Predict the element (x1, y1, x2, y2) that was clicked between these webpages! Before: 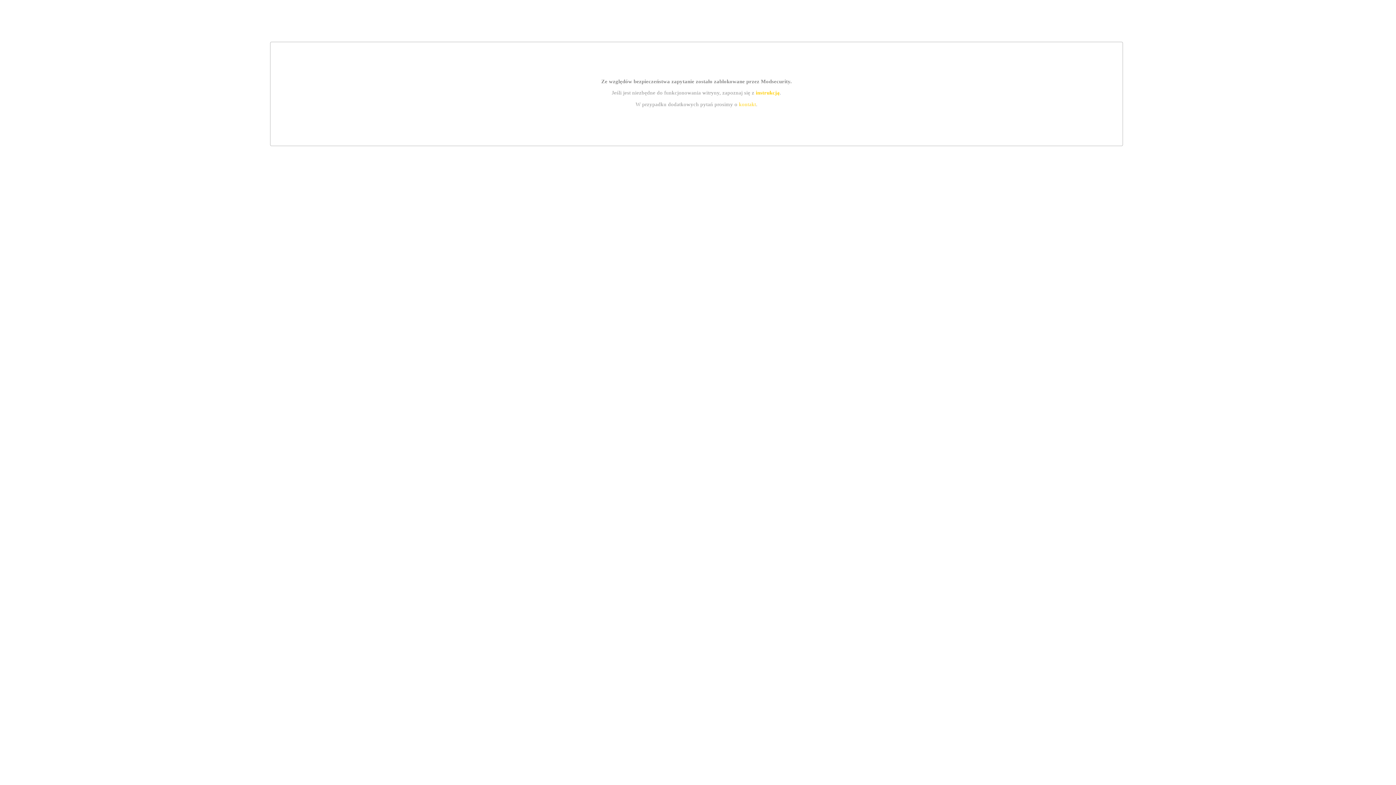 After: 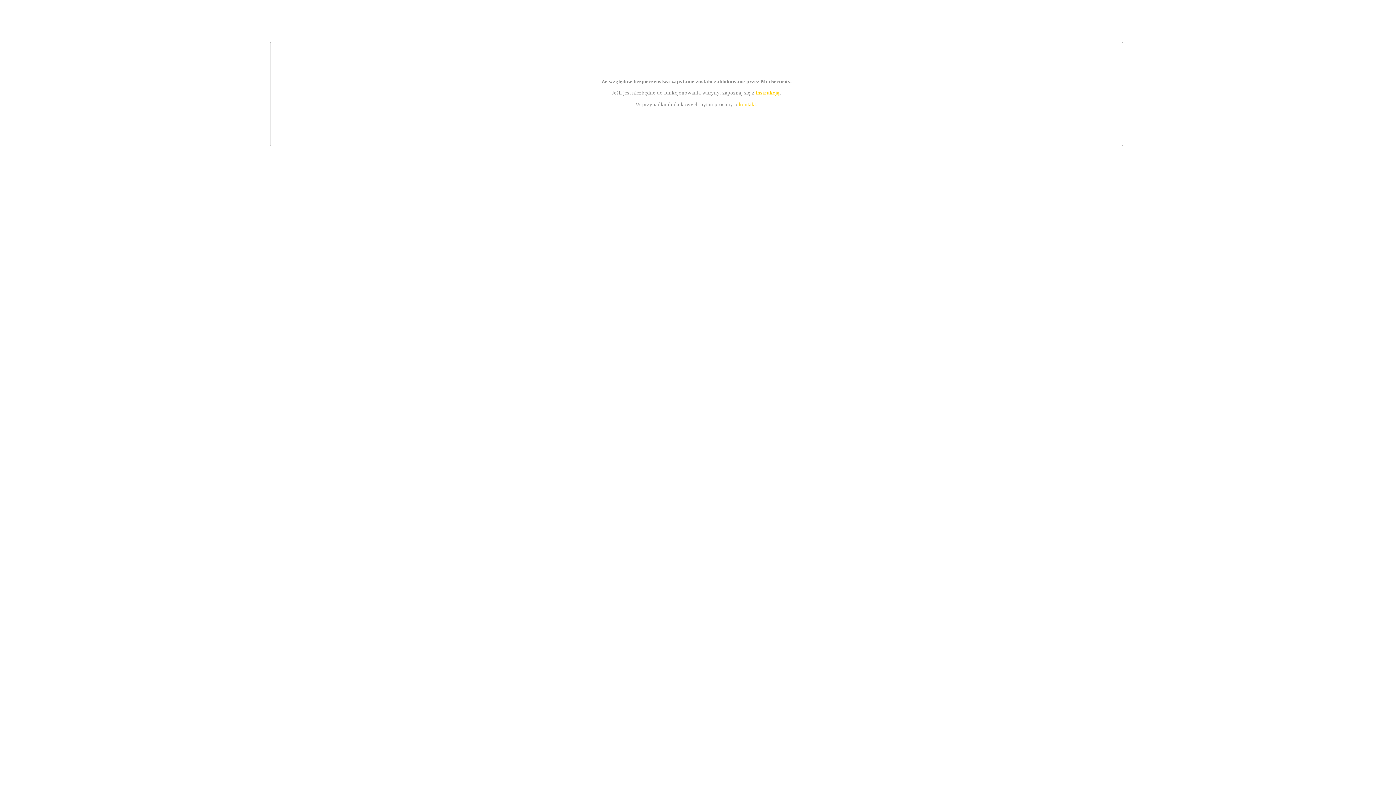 Action: bbox: (739, 101, 756, 107) label: kontakt